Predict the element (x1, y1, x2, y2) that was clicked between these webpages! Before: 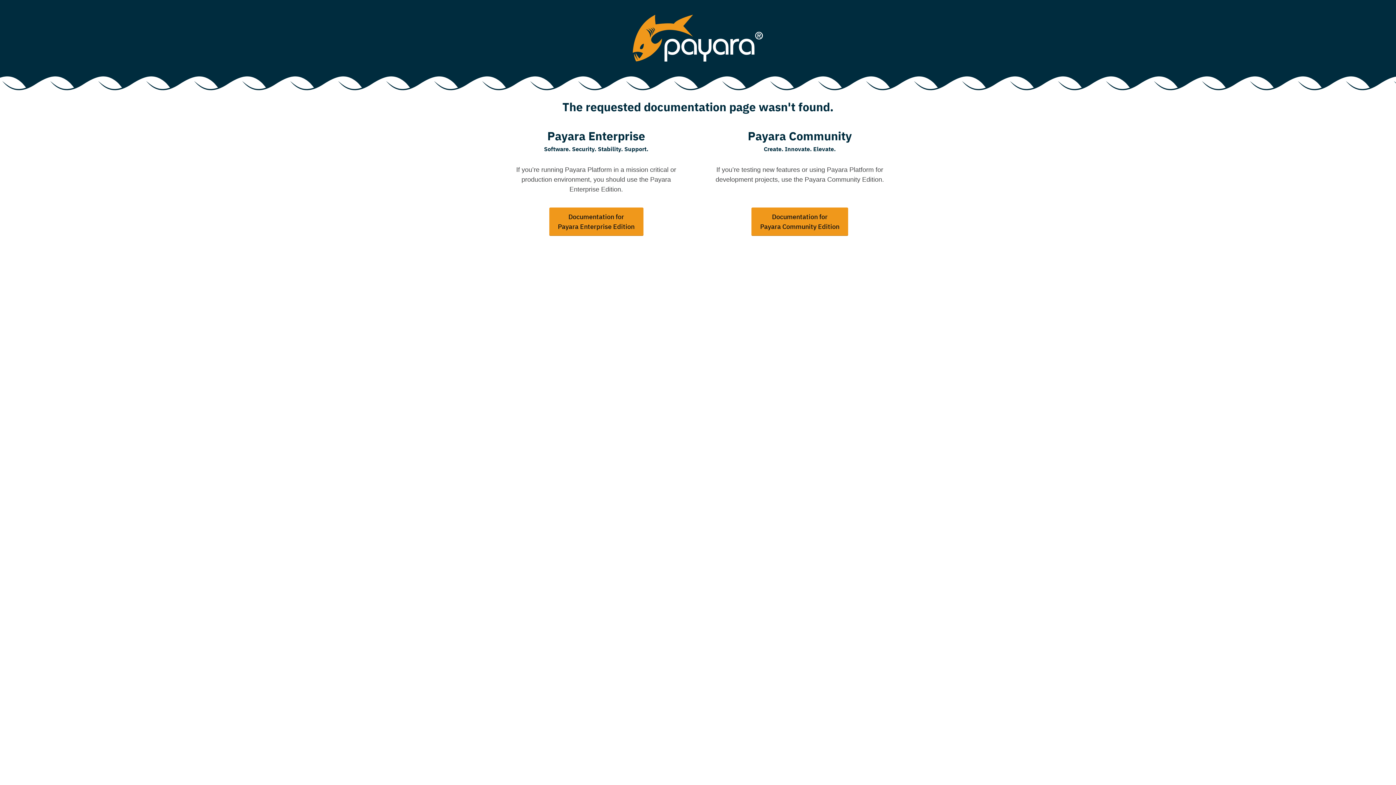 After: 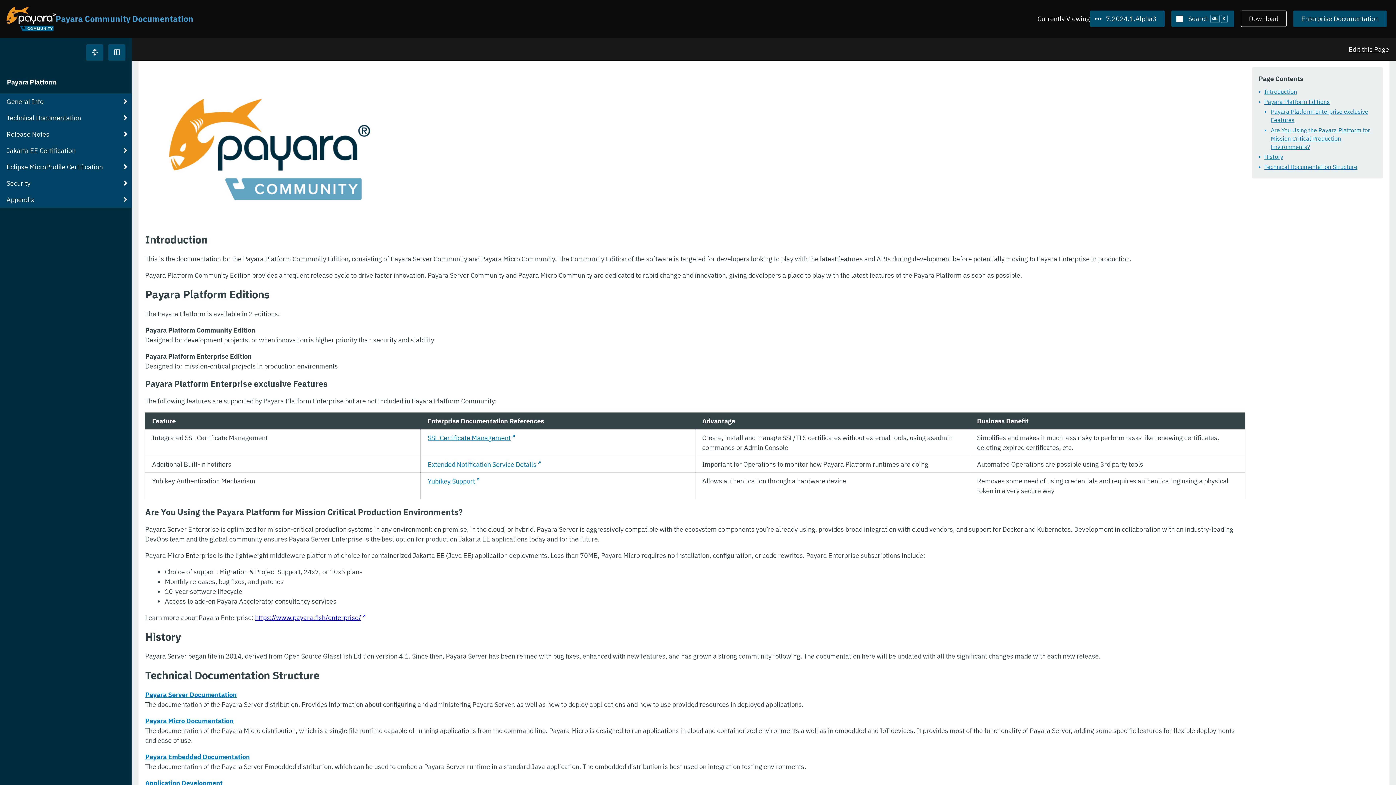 Action: label: Documentation for
Payara Community Edition bbox: (751, 207, 848, 235)